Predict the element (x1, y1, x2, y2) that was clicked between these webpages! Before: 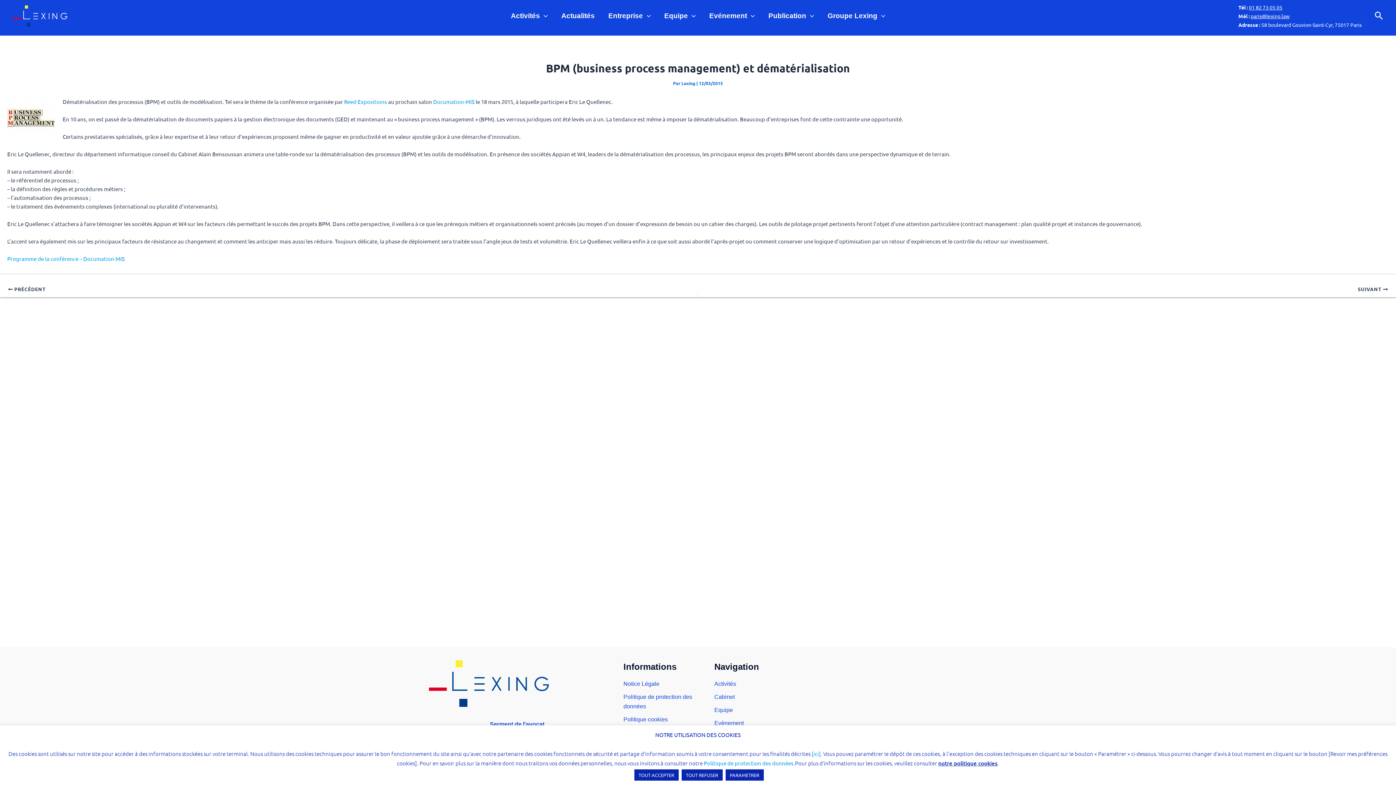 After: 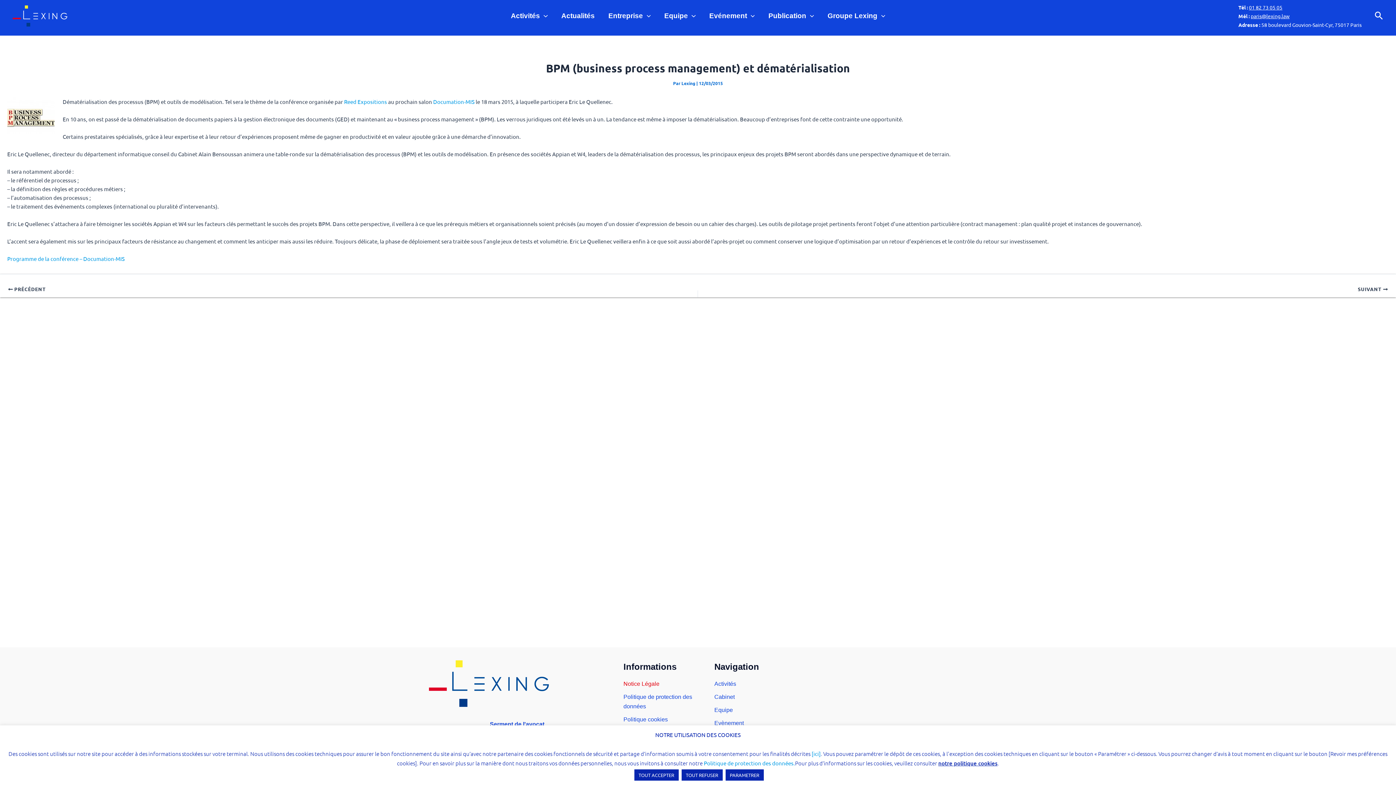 Action: bbox: (623, 679, 707, 689) label: Notice Légale